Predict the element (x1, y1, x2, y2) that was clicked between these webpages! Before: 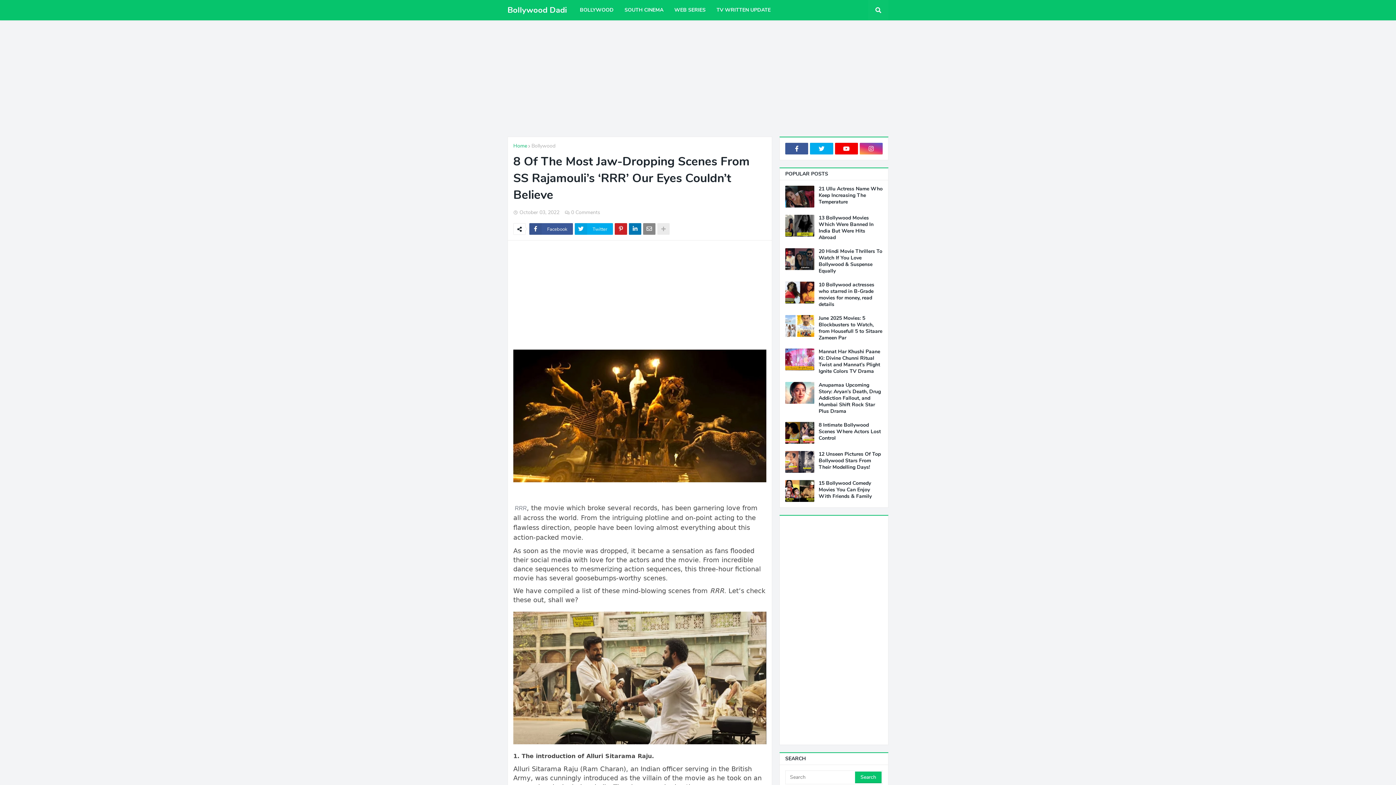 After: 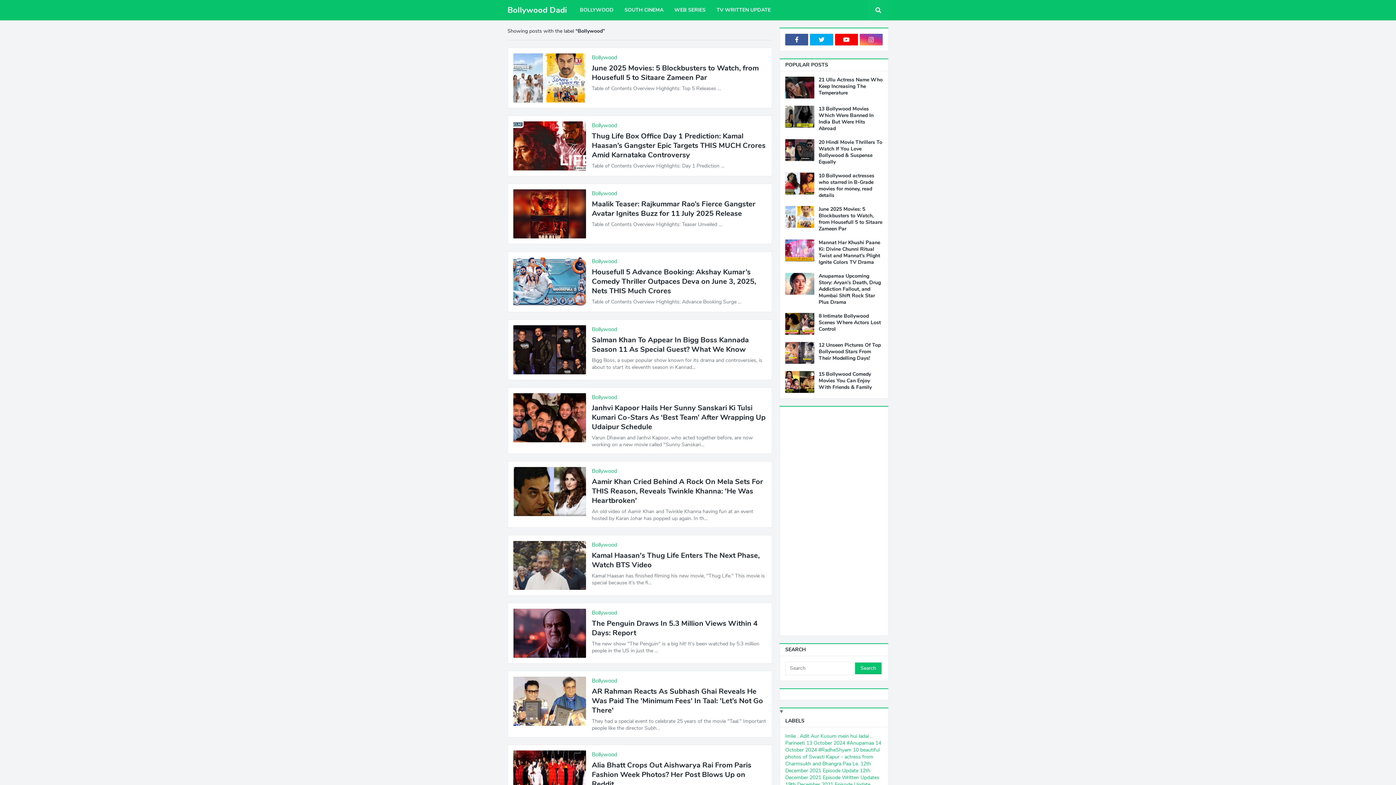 Action: label: Bollywood bbox: (531, 142, 555, 149)